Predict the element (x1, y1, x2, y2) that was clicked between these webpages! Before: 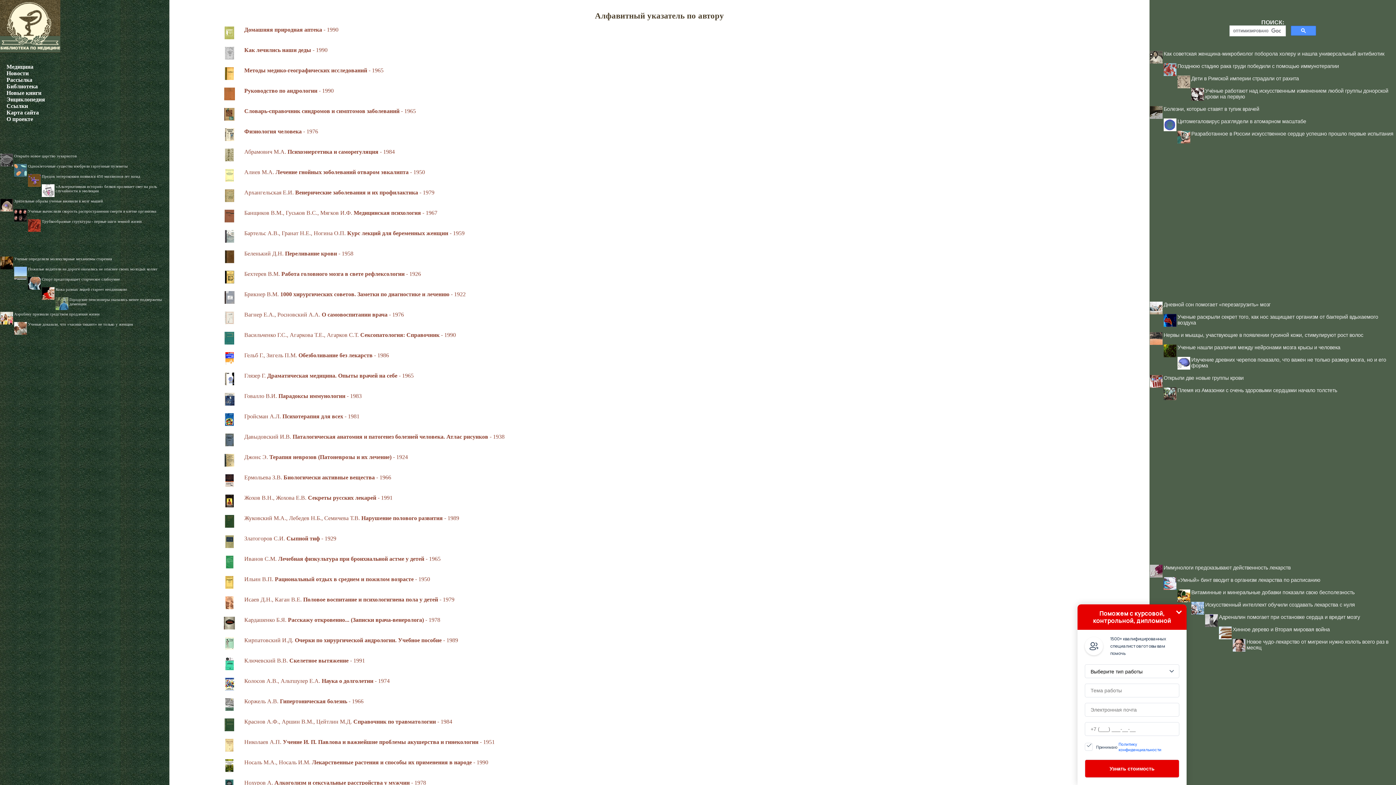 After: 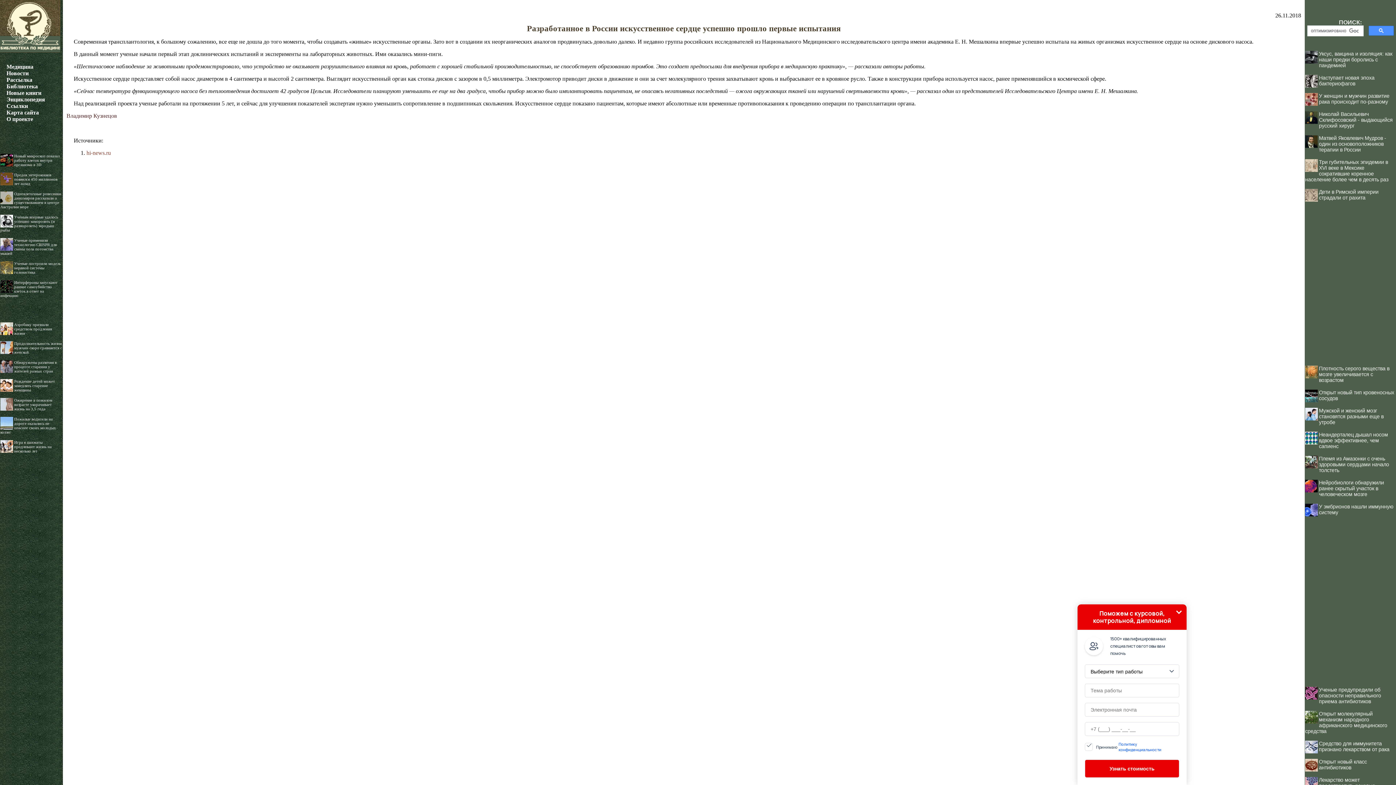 Action: label: Разработанное в России искусственное сердце успешно прошло первые испытания bbox: (1191, 130, 1393, 136)